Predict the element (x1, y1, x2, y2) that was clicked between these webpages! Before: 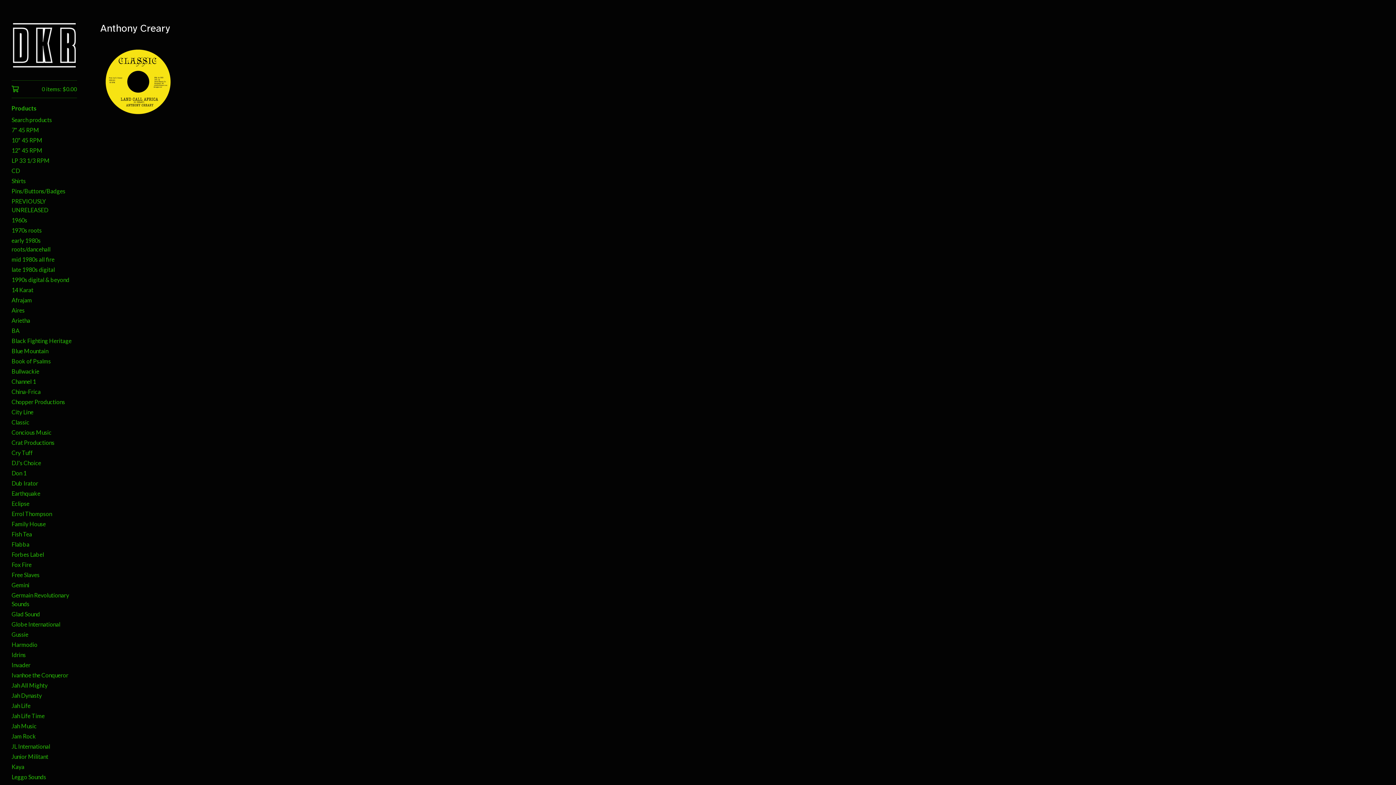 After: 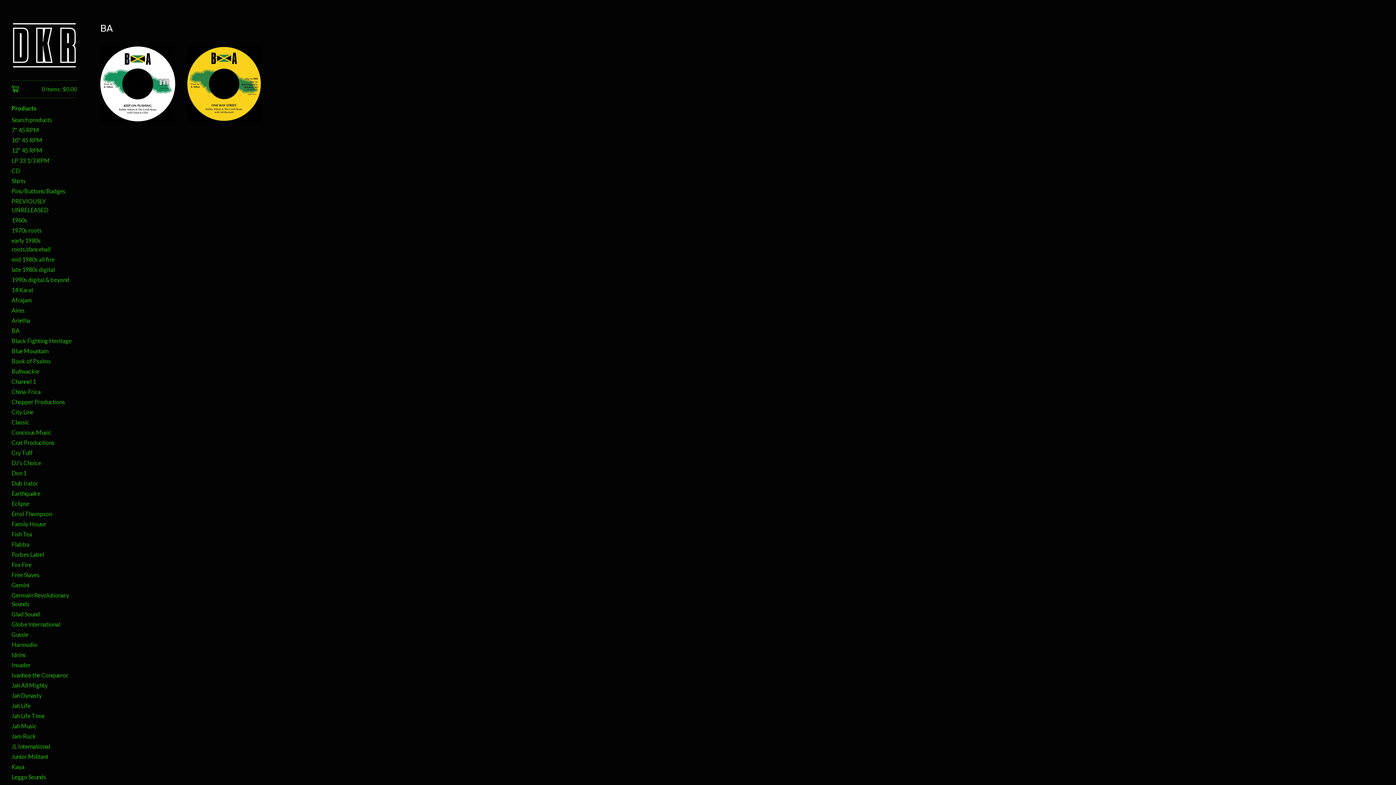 Action: bbox: (11, 325, 77, 335) label: BA